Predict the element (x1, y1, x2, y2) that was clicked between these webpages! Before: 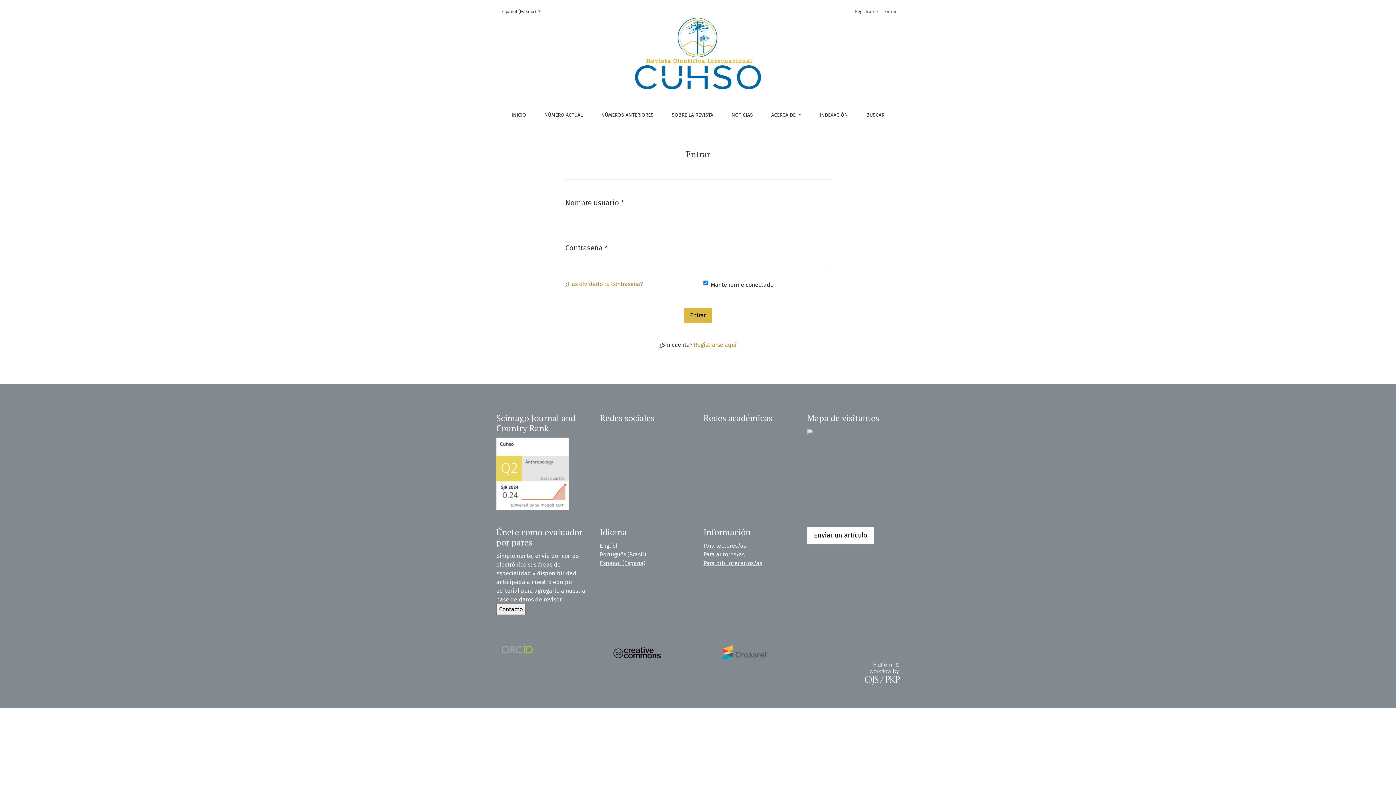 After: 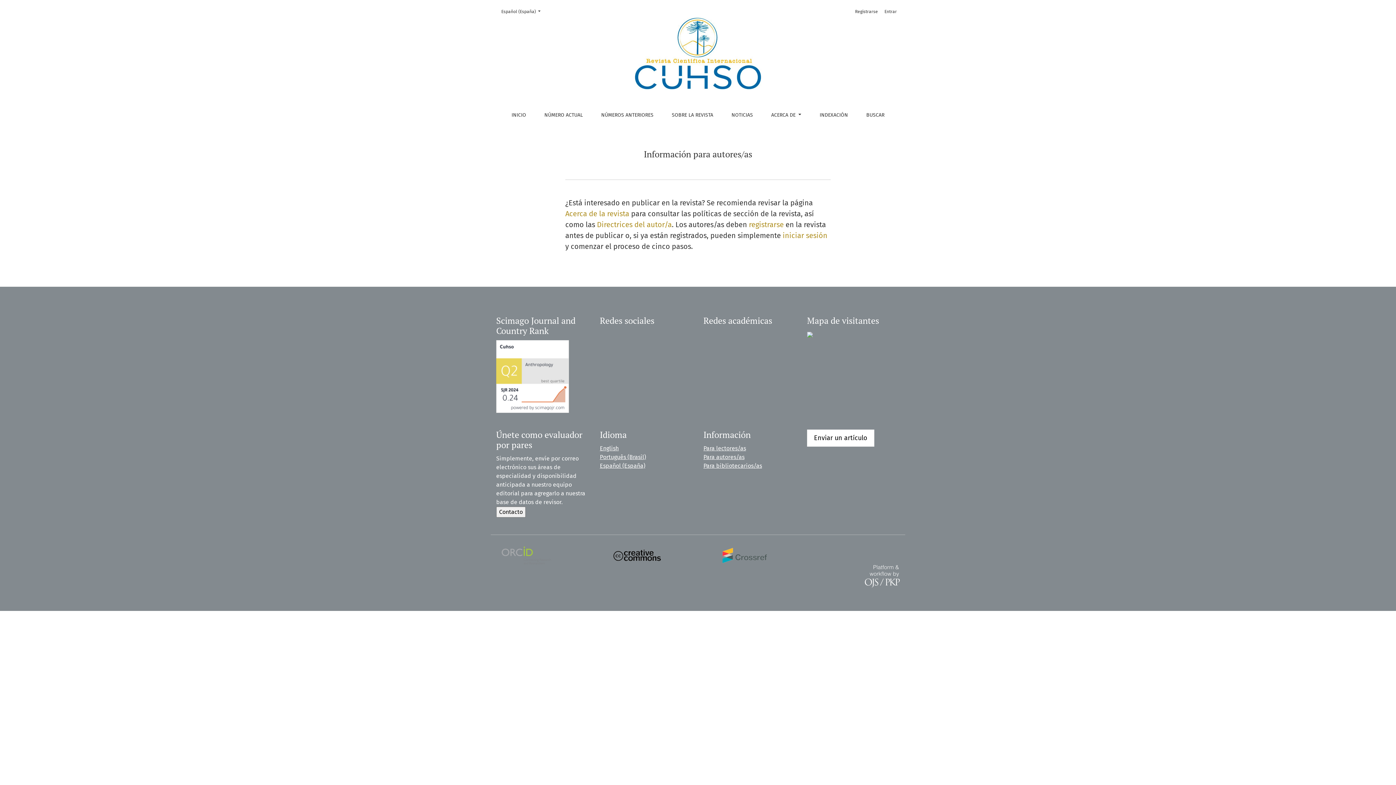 Action: label: Para autores/as bbox: (703, 551, 744, 558)